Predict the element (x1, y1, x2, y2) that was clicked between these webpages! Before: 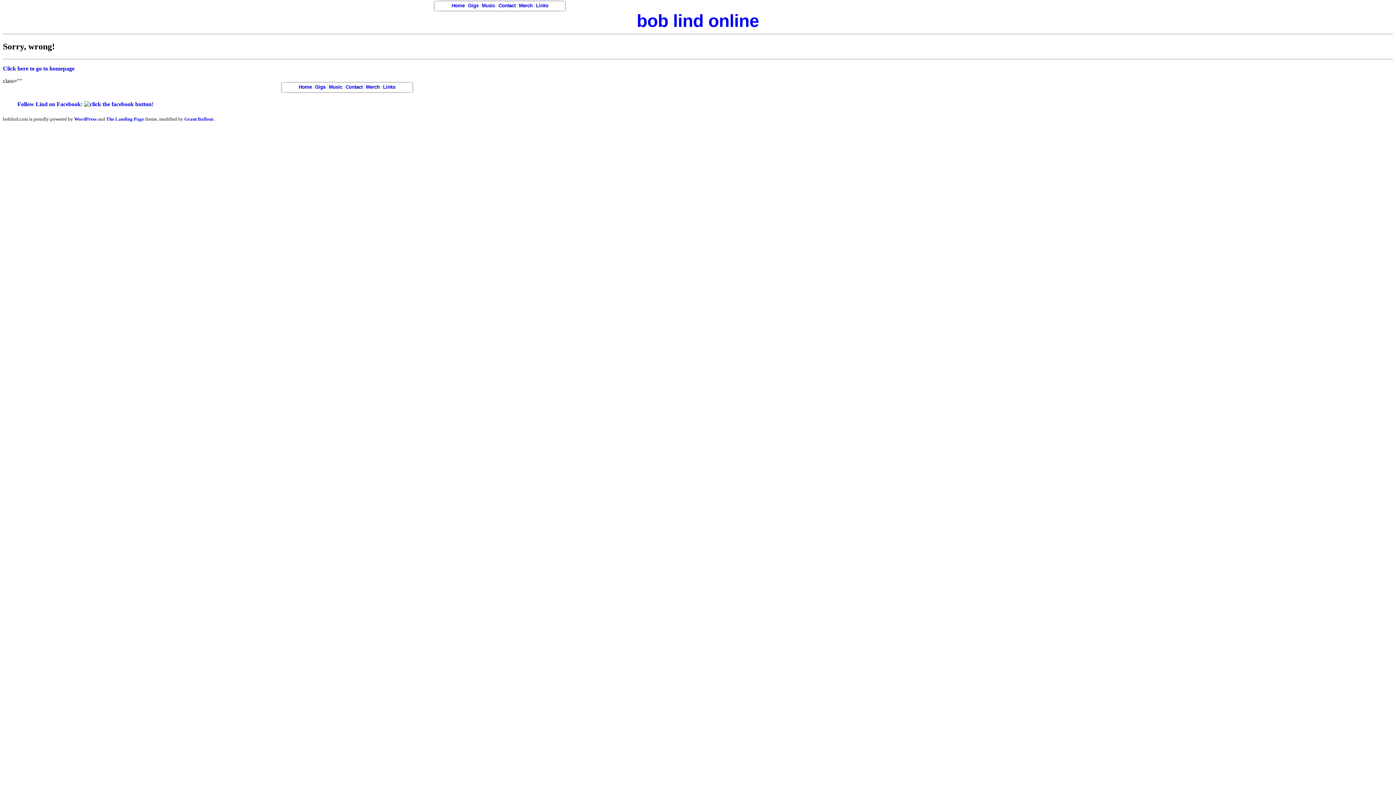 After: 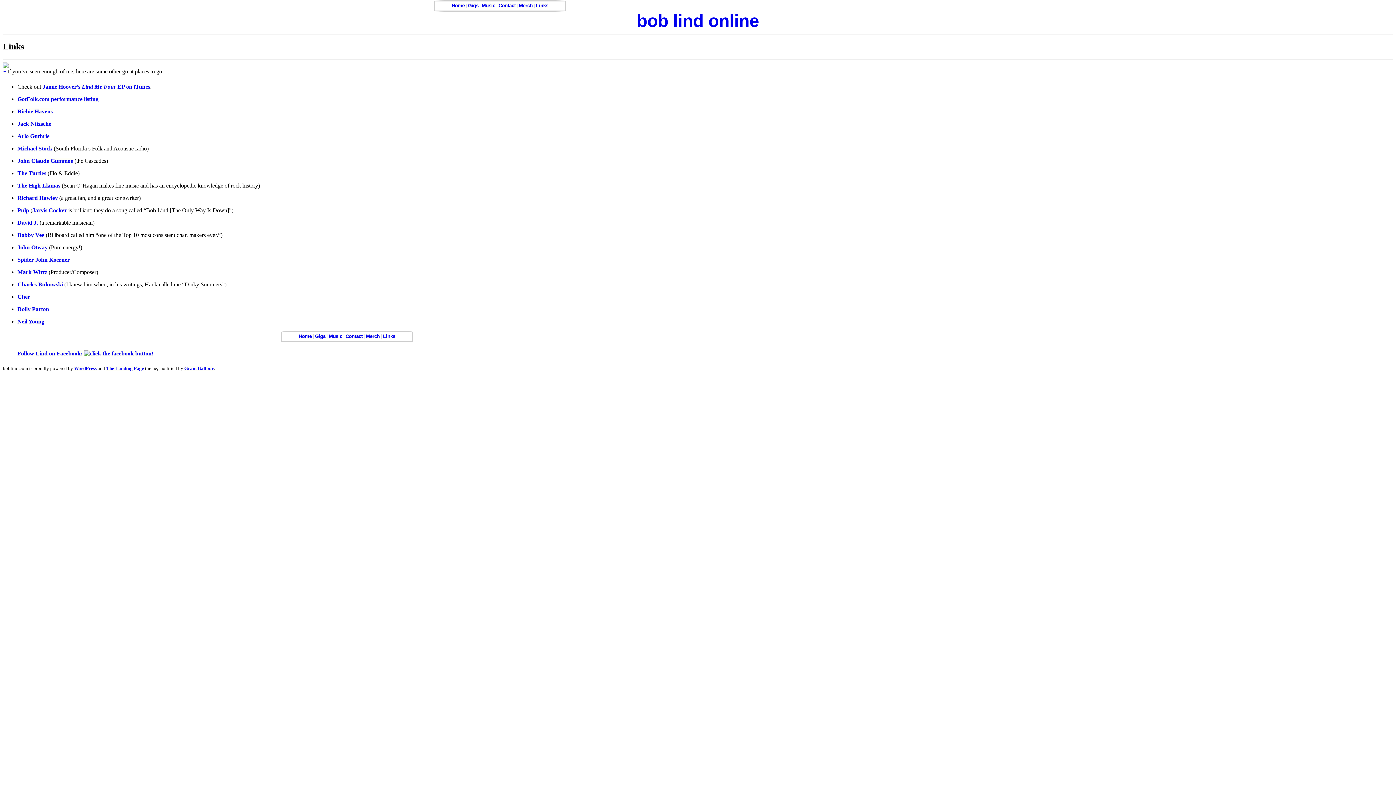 Action: bbox: (383, 84, 395, 89) label: Links